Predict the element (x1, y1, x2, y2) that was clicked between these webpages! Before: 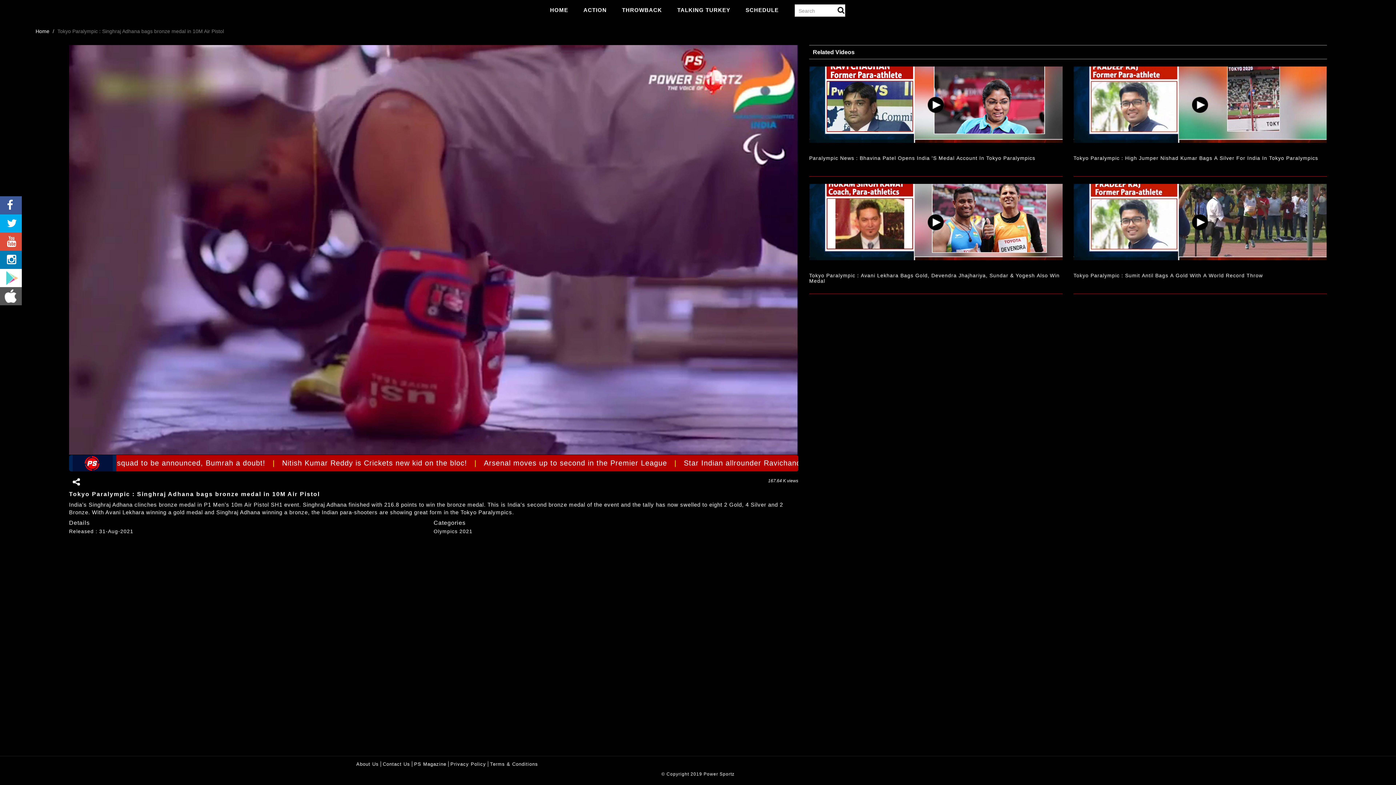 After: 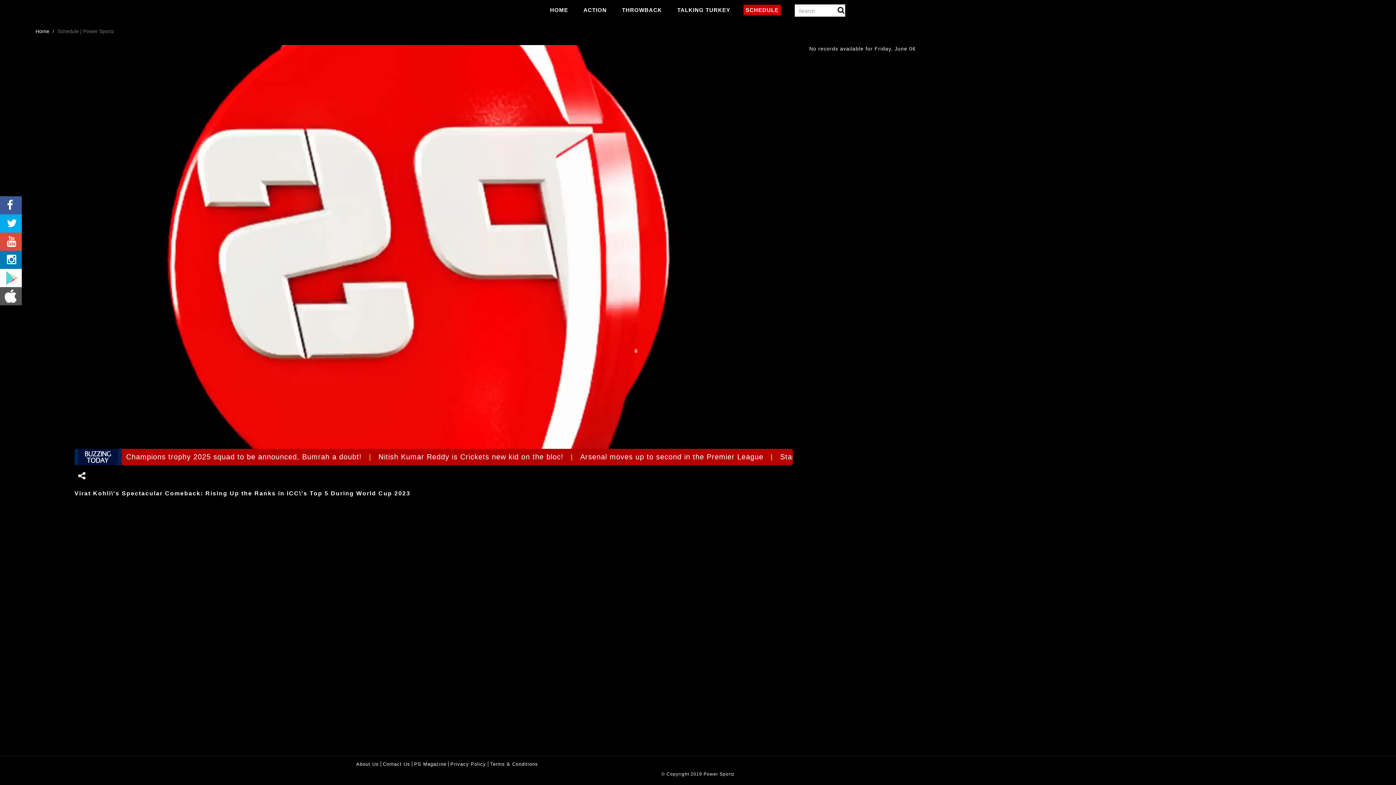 Action: label: SCHEDULE bbox: (743, 4, 781, 15)